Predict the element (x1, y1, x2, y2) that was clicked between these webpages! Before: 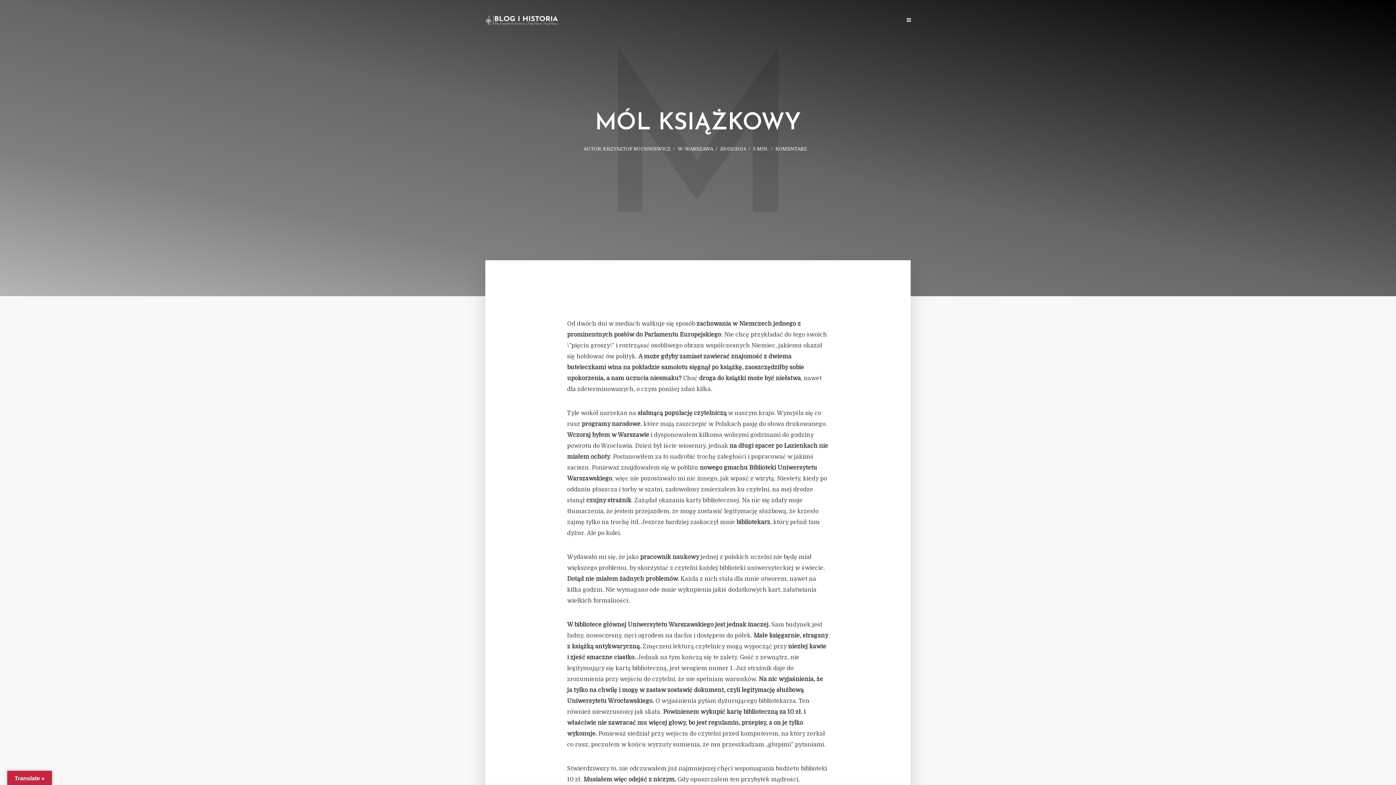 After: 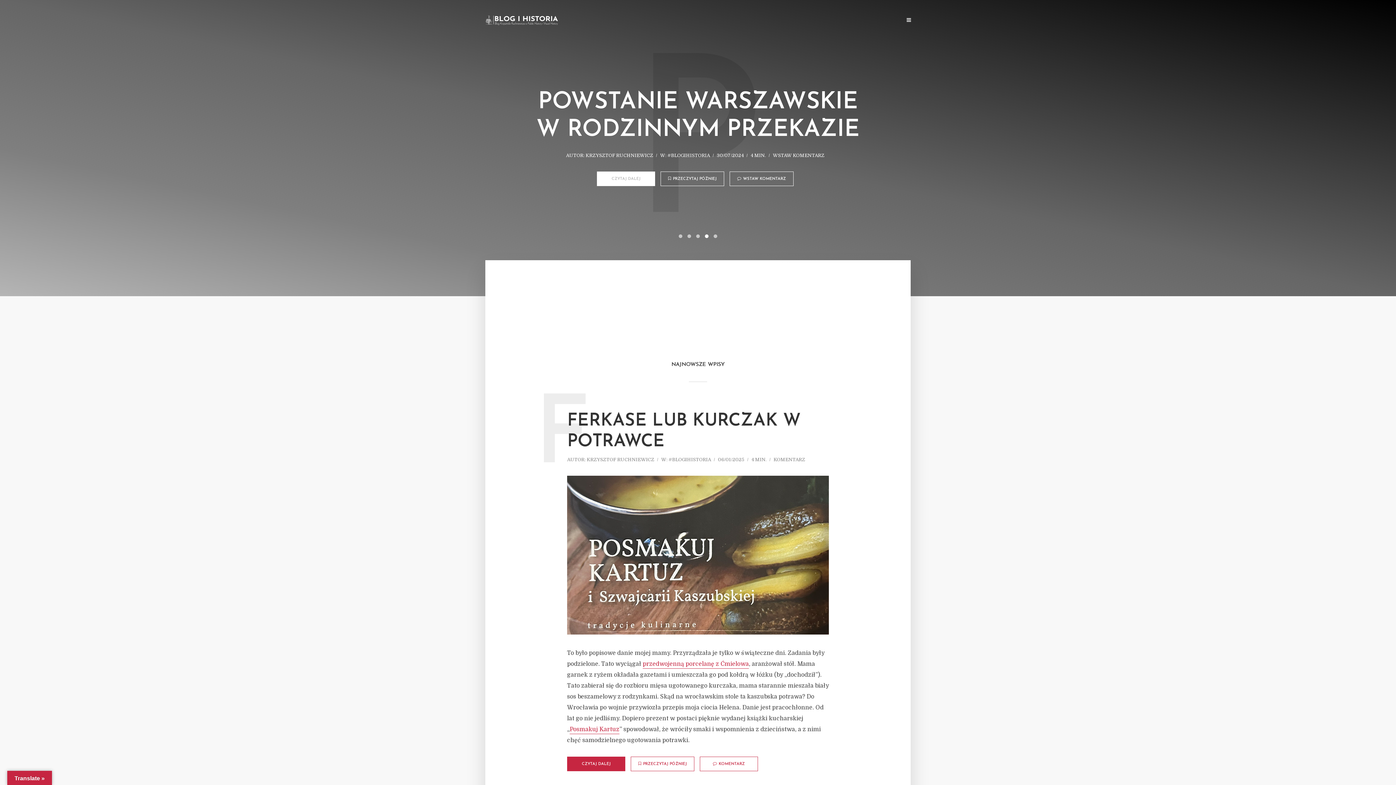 Action: bbox: (485, 15, 558, 23)